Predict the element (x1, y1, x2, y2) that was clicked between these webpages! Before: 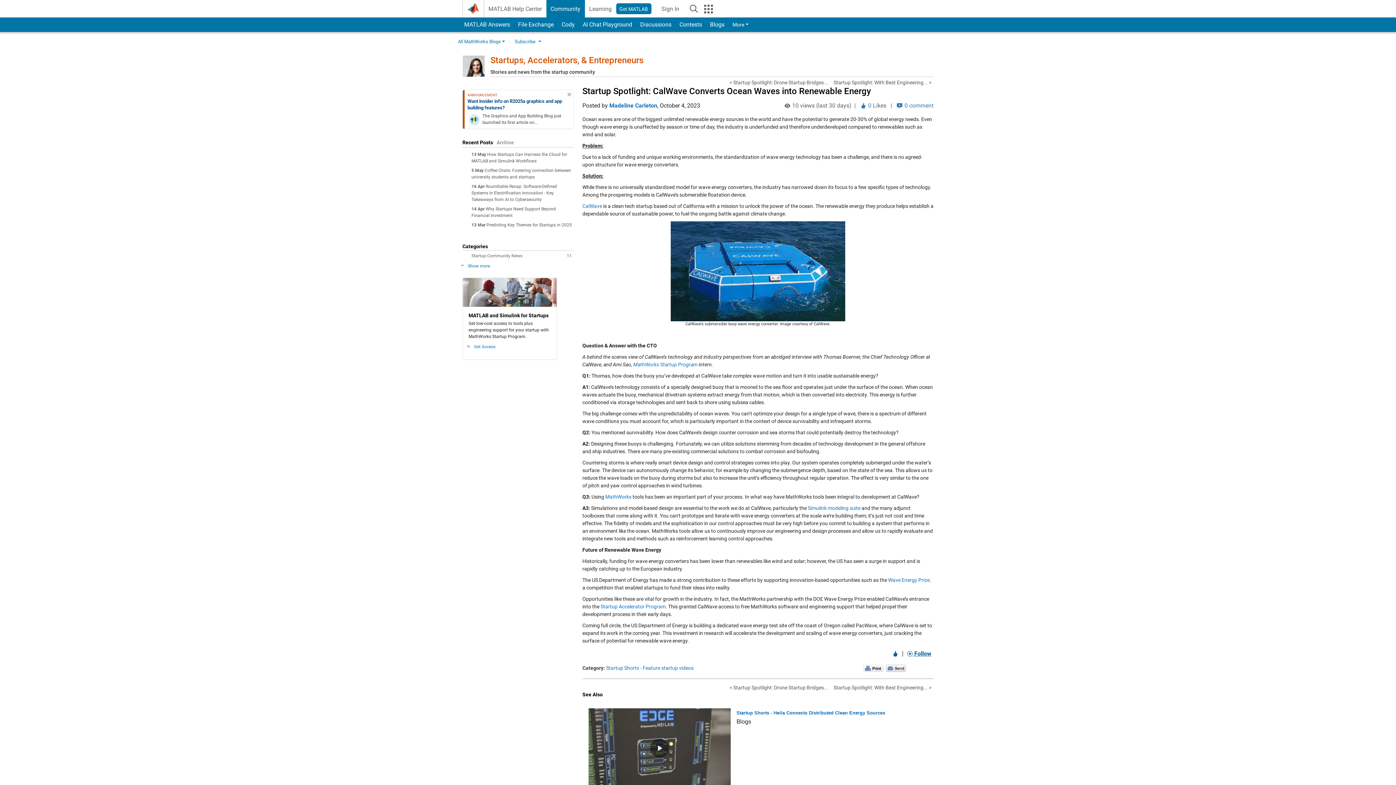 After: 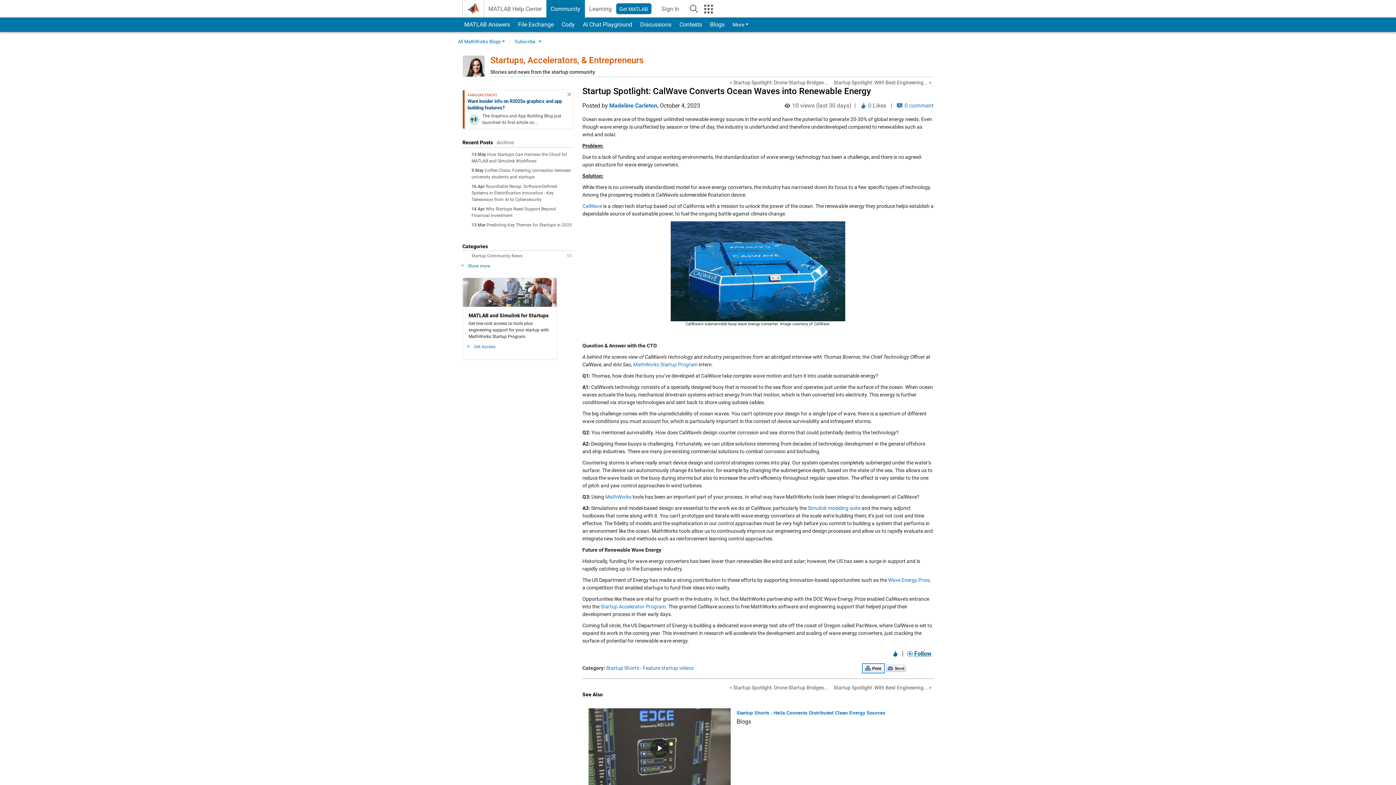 Action: bbox: (863, 665, 883, 671)